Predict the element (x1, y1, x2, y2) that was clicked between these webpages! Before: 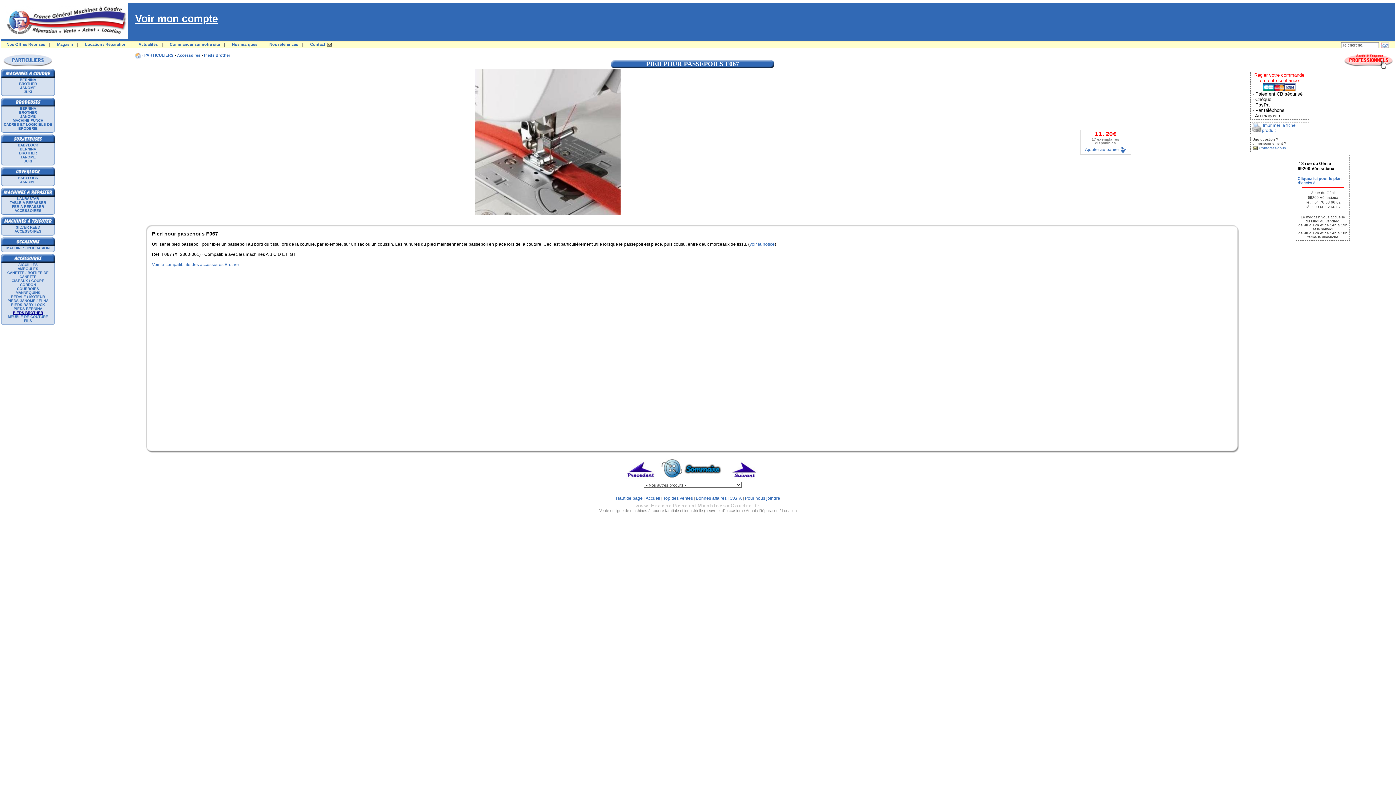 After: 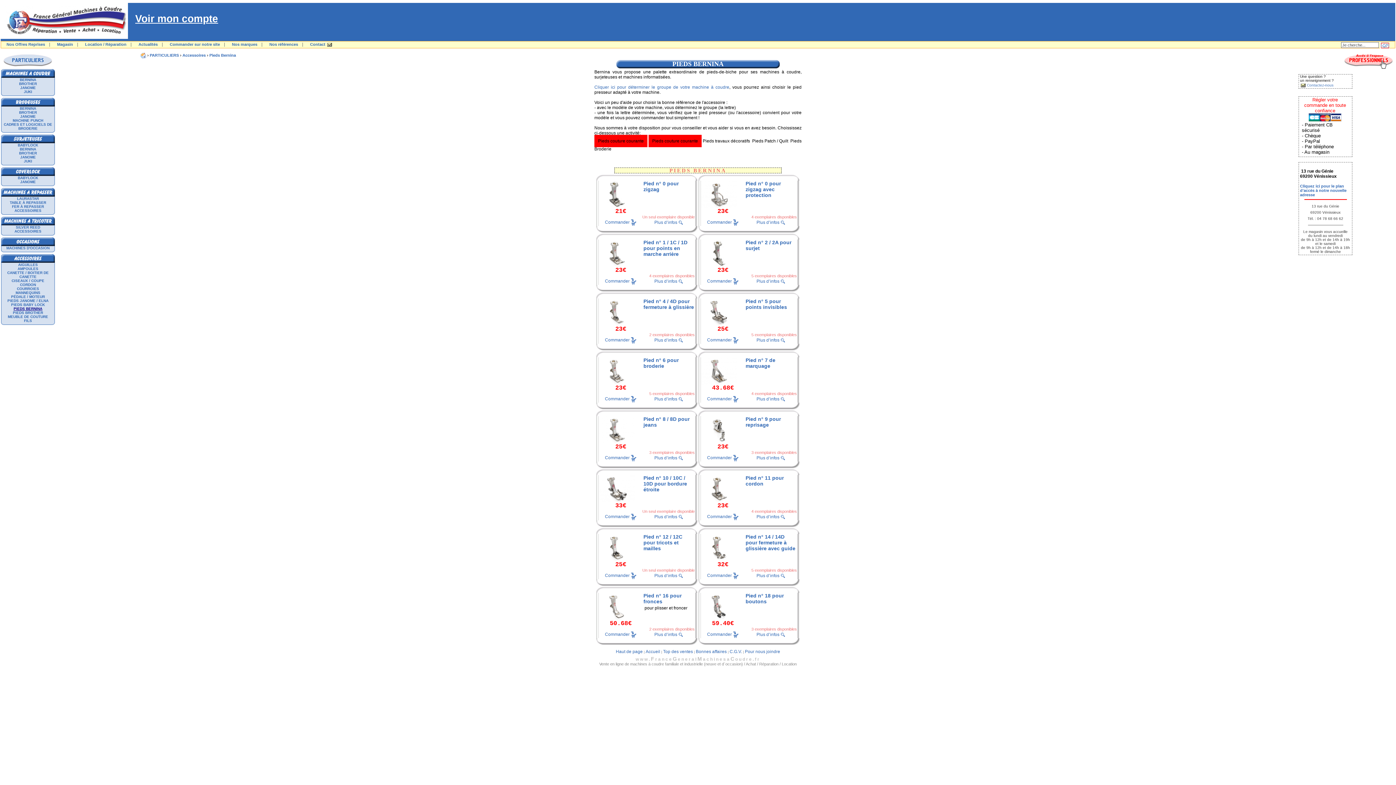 Action: label: PIEDS BERNINA bbox: (13, 306, 42, 310)